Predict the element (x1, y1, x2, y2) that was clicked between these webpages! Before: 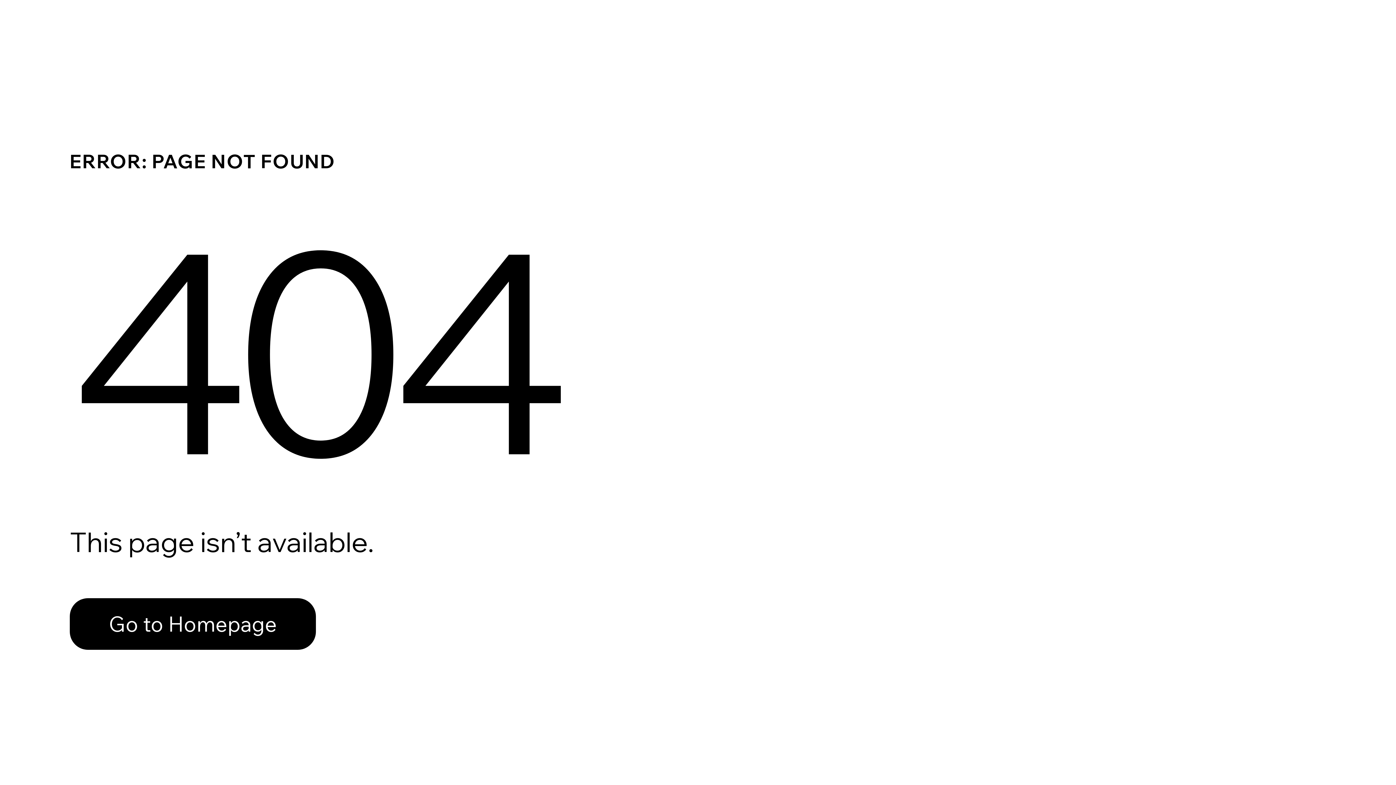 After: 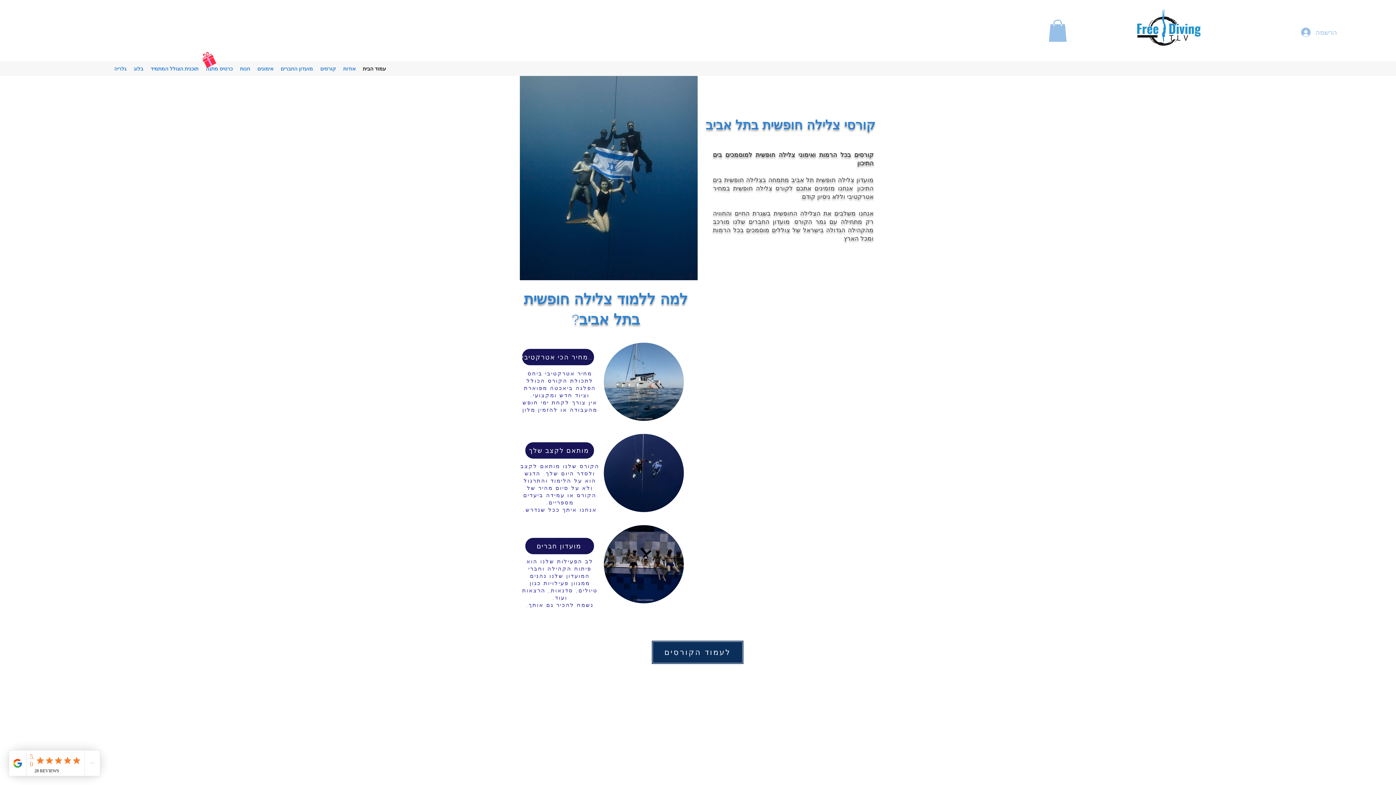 Action: label: Go to Homepage bbox: (69, 582, 768, 659)